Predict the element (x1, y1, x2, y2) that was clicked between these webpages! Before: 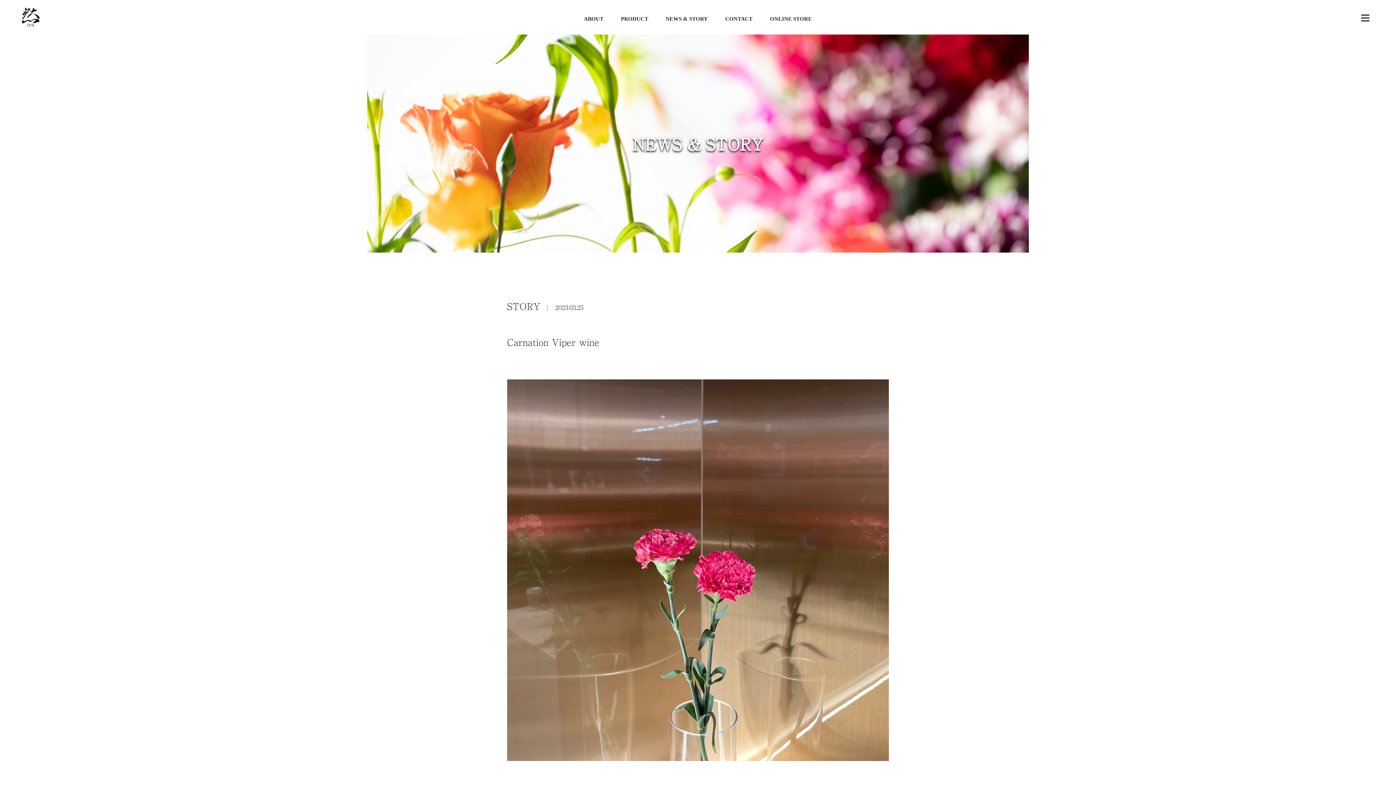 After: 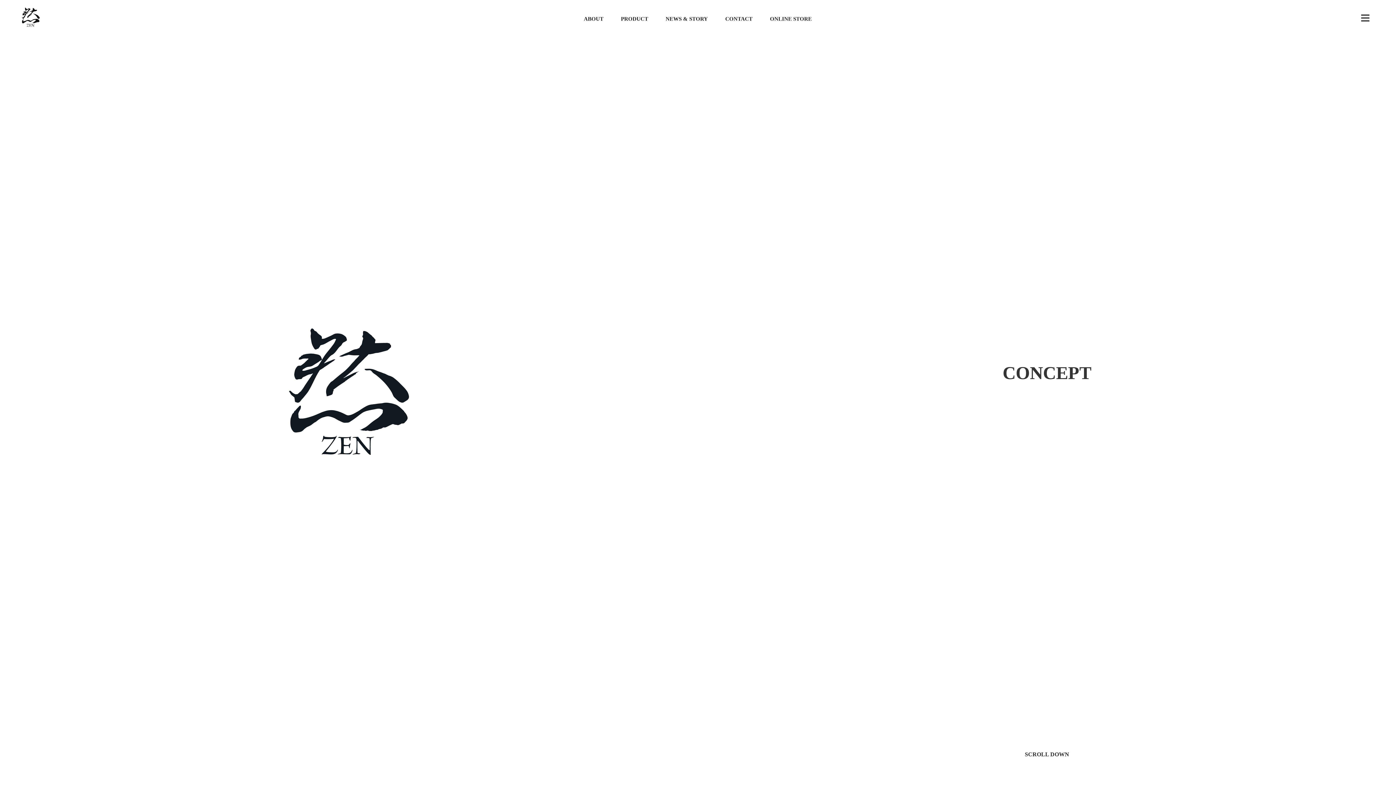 Action: label: ABOUT bbox: (583, 15, 603, 22)